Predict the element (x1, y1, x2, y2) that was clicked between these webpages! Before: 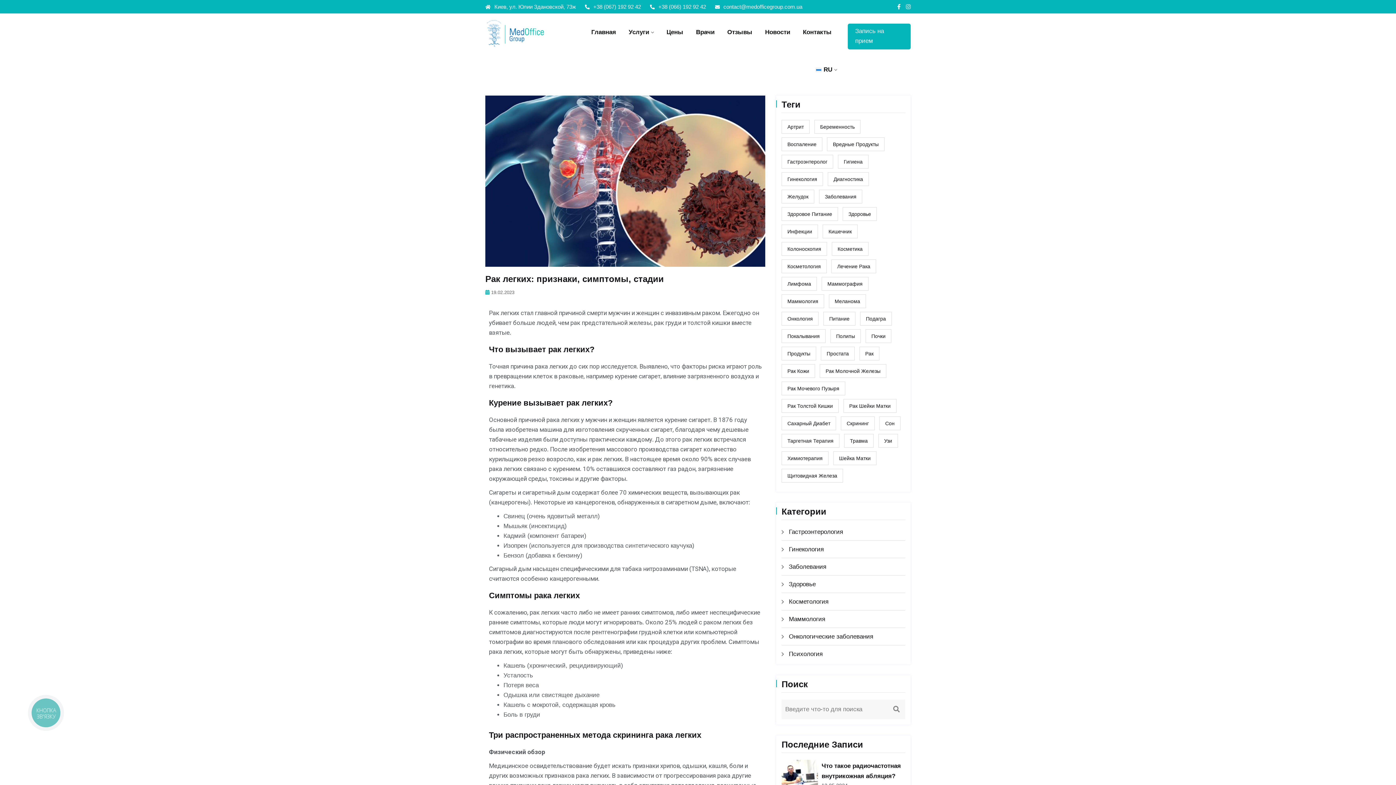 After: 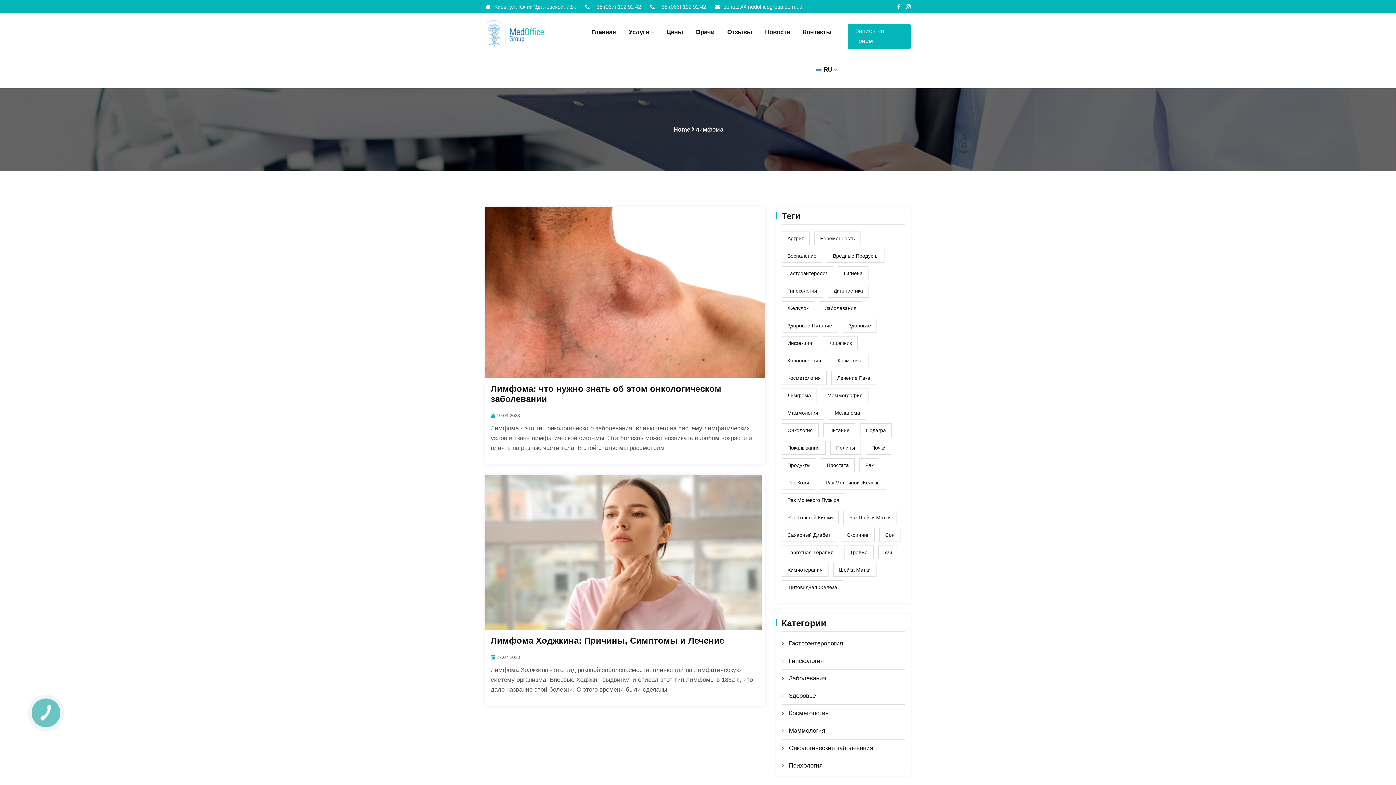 Action: label: лимфома (2 элемента) bbox: (781, 277, 817, 290)